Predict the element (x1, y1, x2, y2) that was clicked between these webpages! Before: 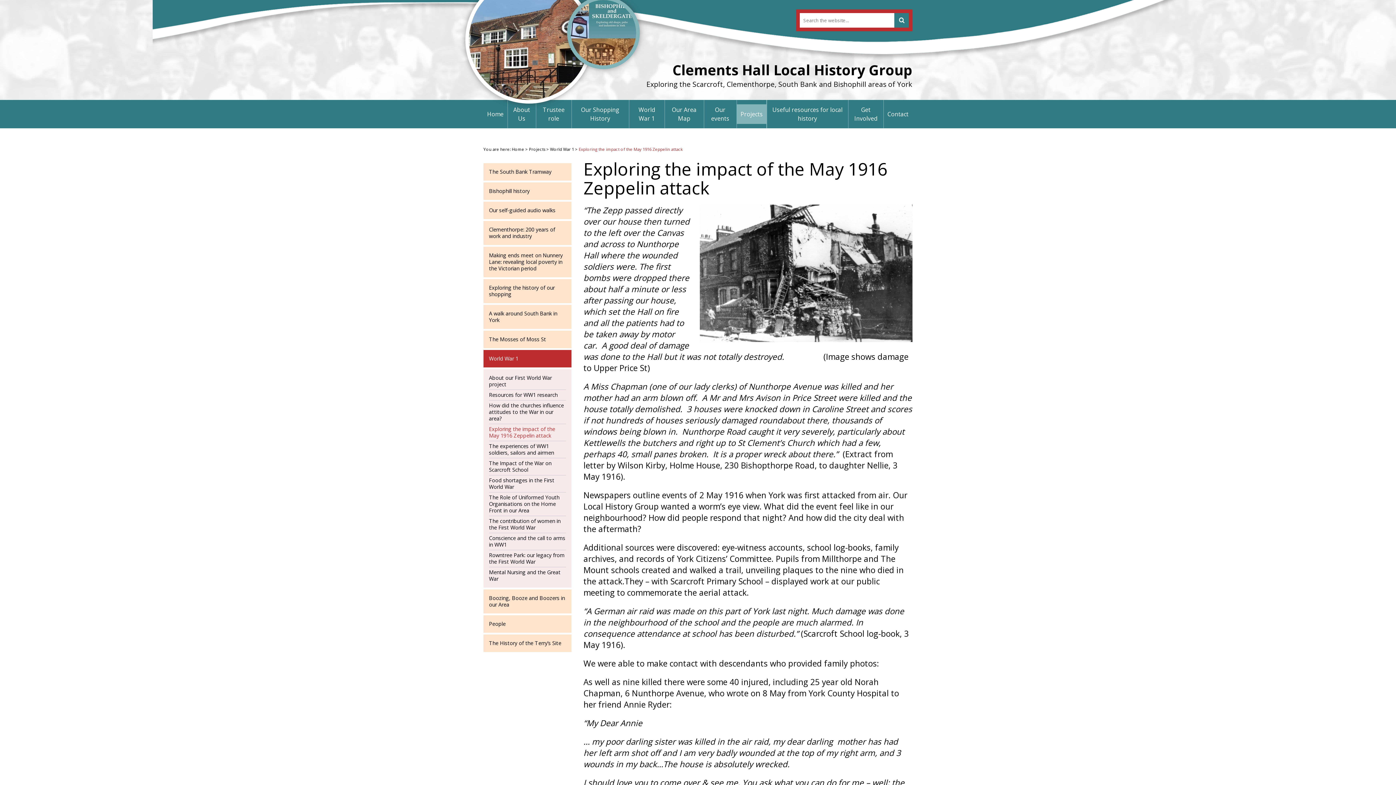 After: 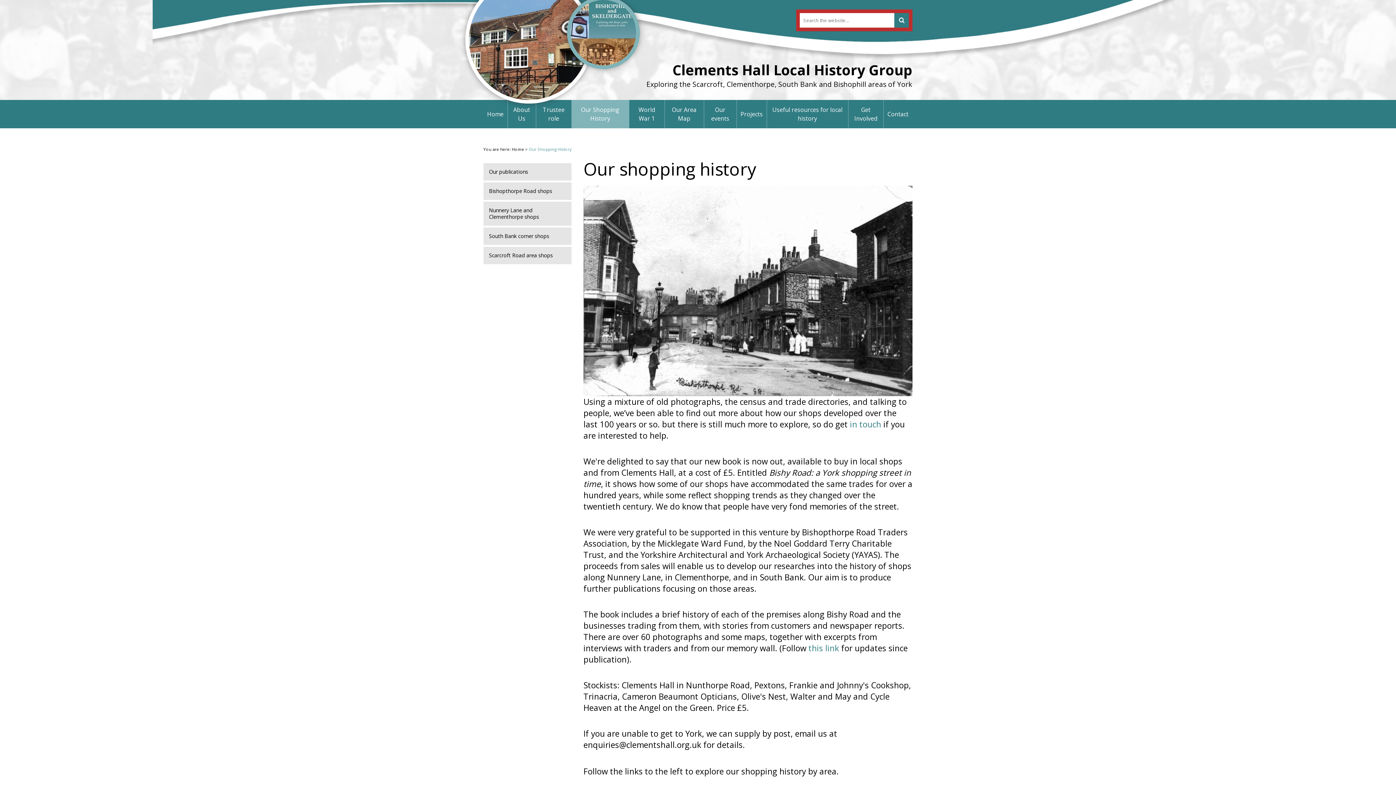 Action: label: Exploring the history of our shopping bbox: (483, 279, 571, 303)